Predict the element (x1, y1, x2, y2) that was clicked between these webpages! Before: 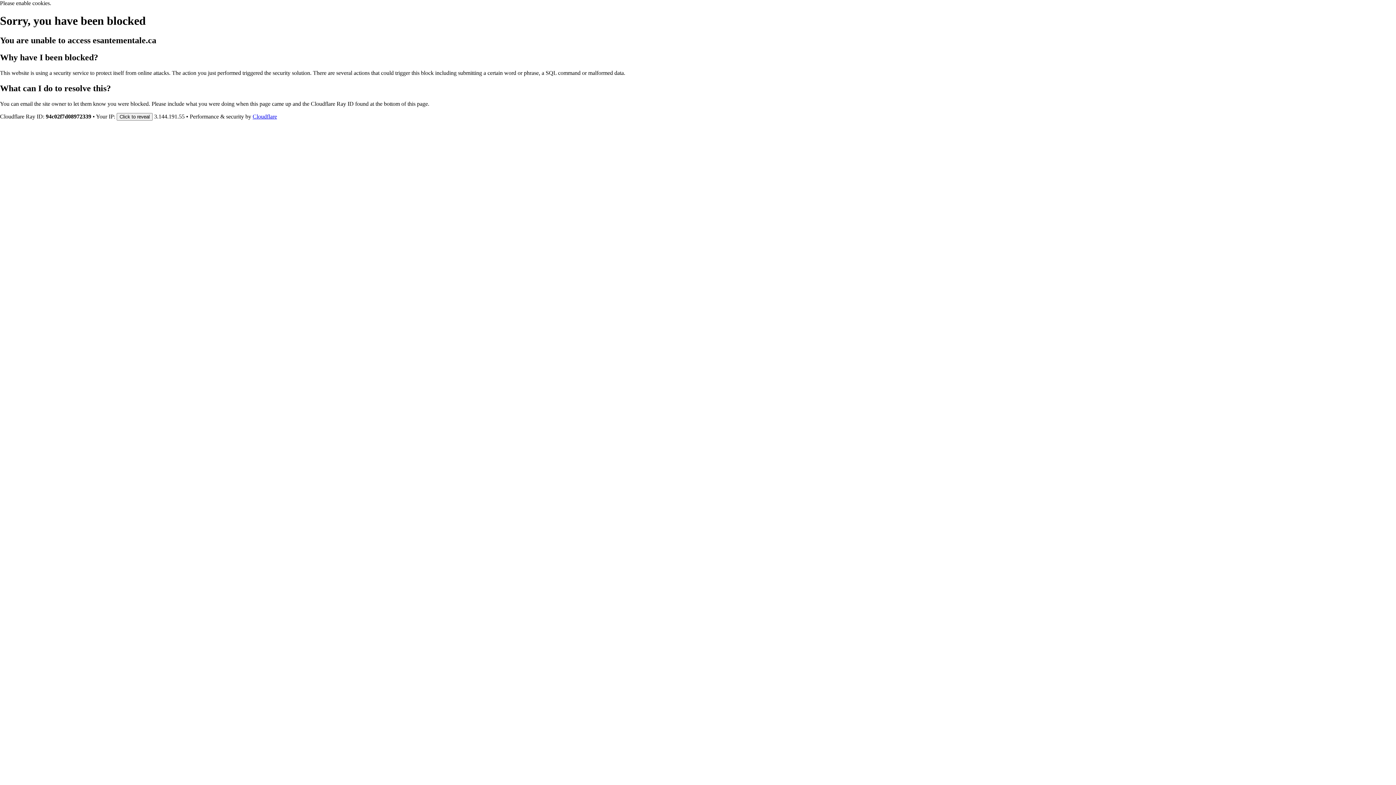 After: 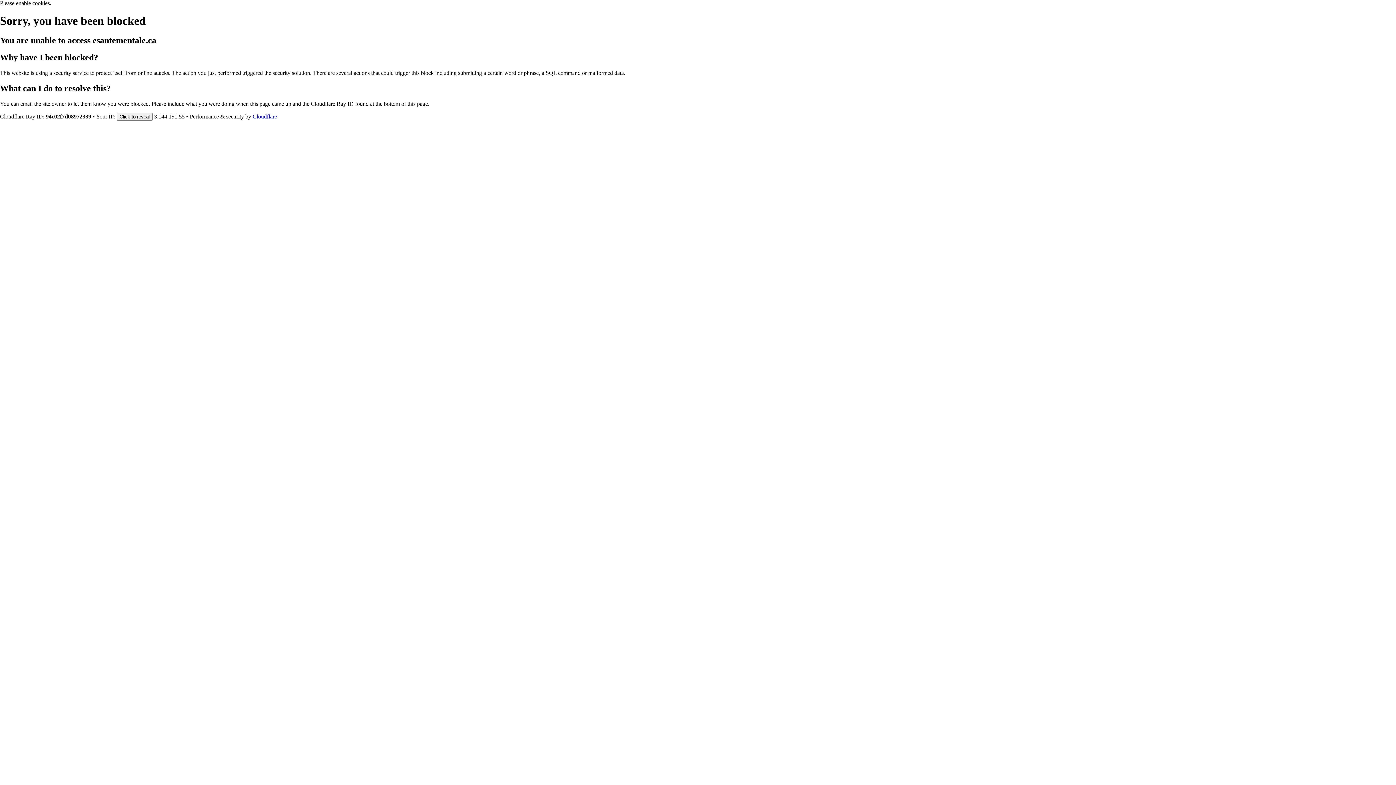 Action: label: Cloudflare bbox: (252, 113, 277, 119)